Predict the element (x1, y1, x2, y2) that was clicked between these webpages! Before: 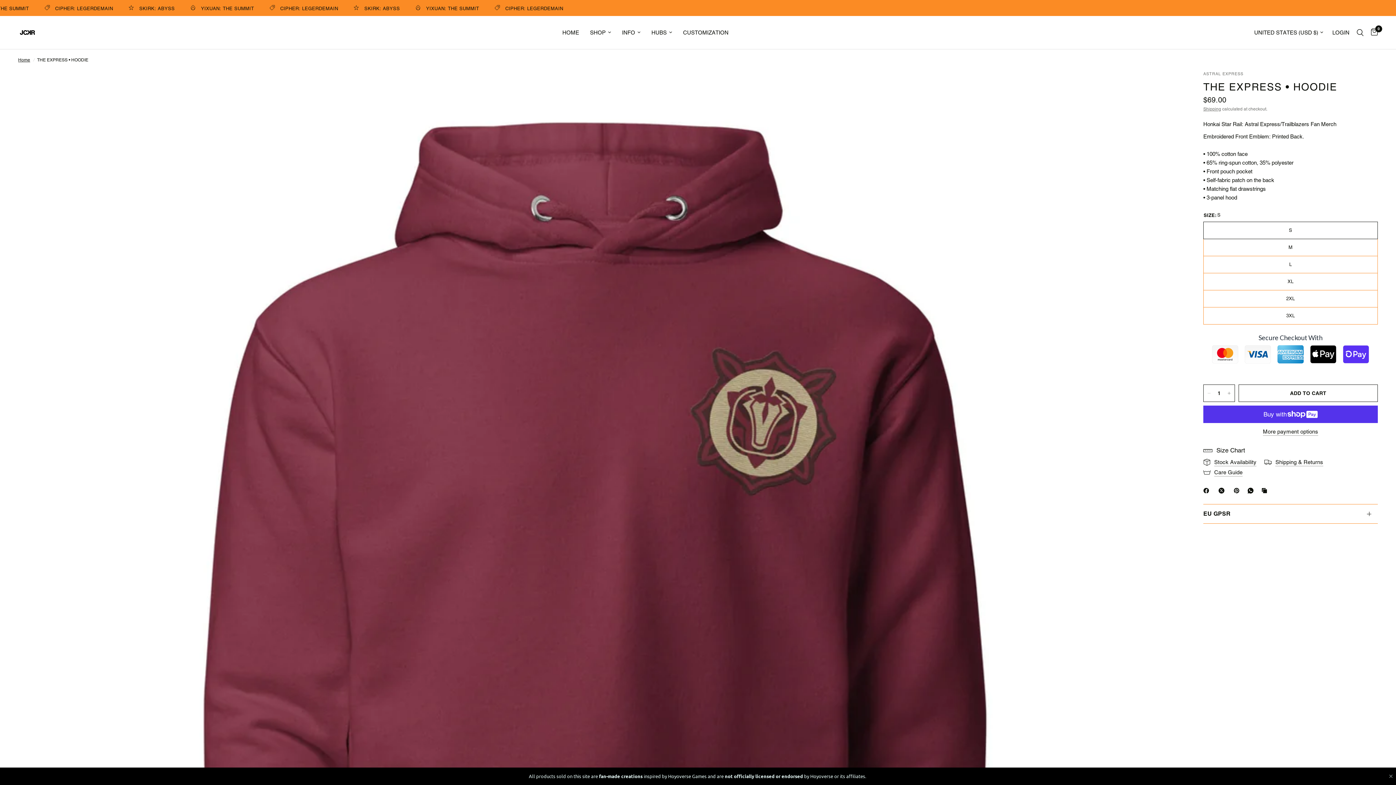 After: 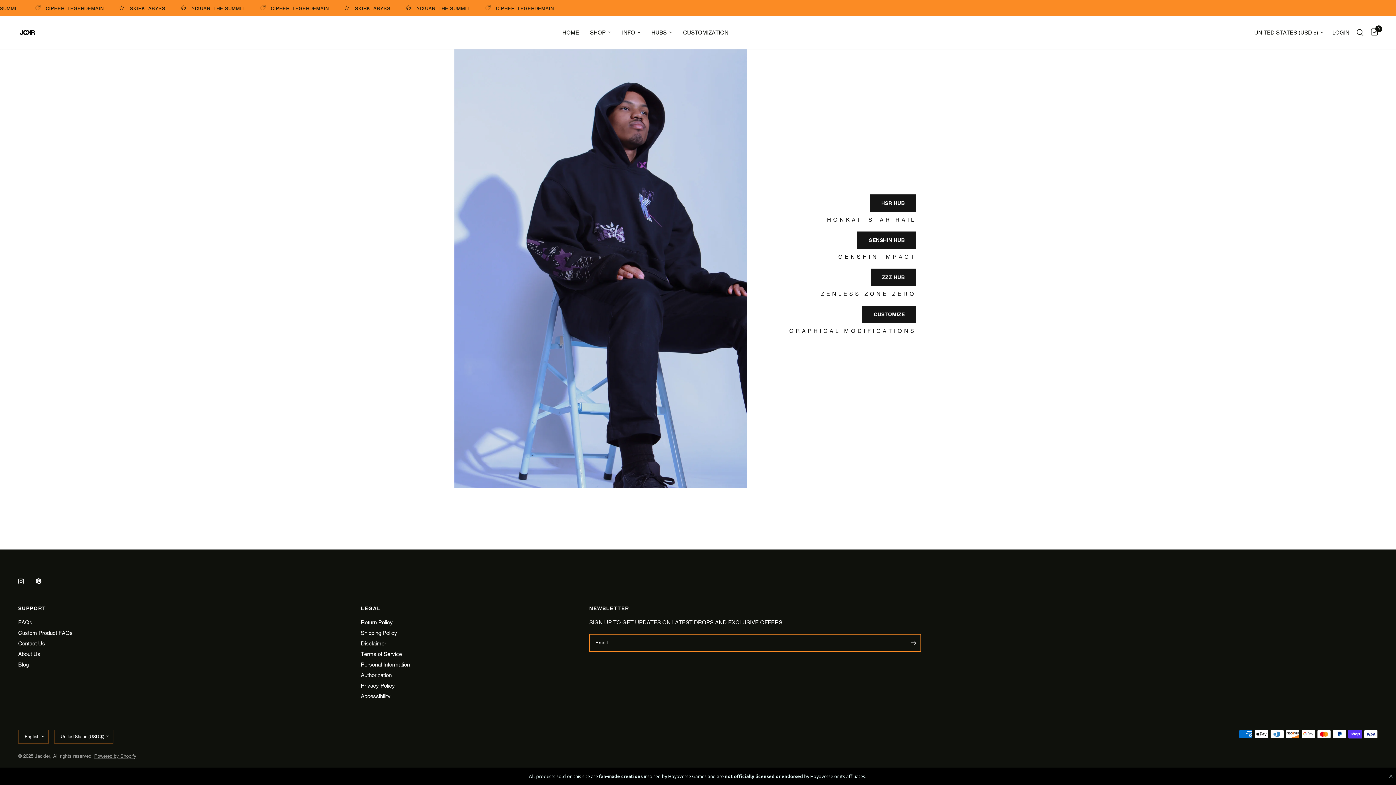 Action: bbox: (651, 28, 672, 36) label: HUBS